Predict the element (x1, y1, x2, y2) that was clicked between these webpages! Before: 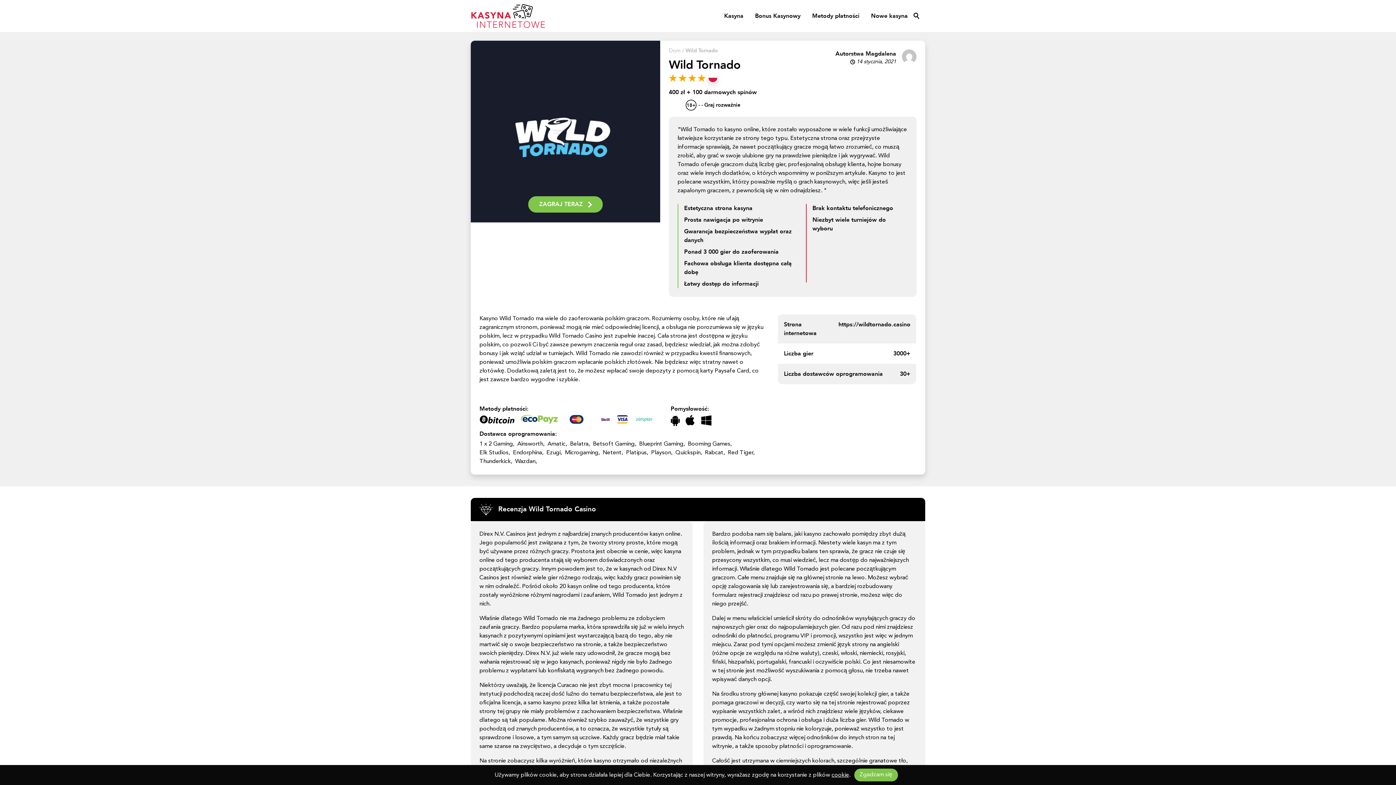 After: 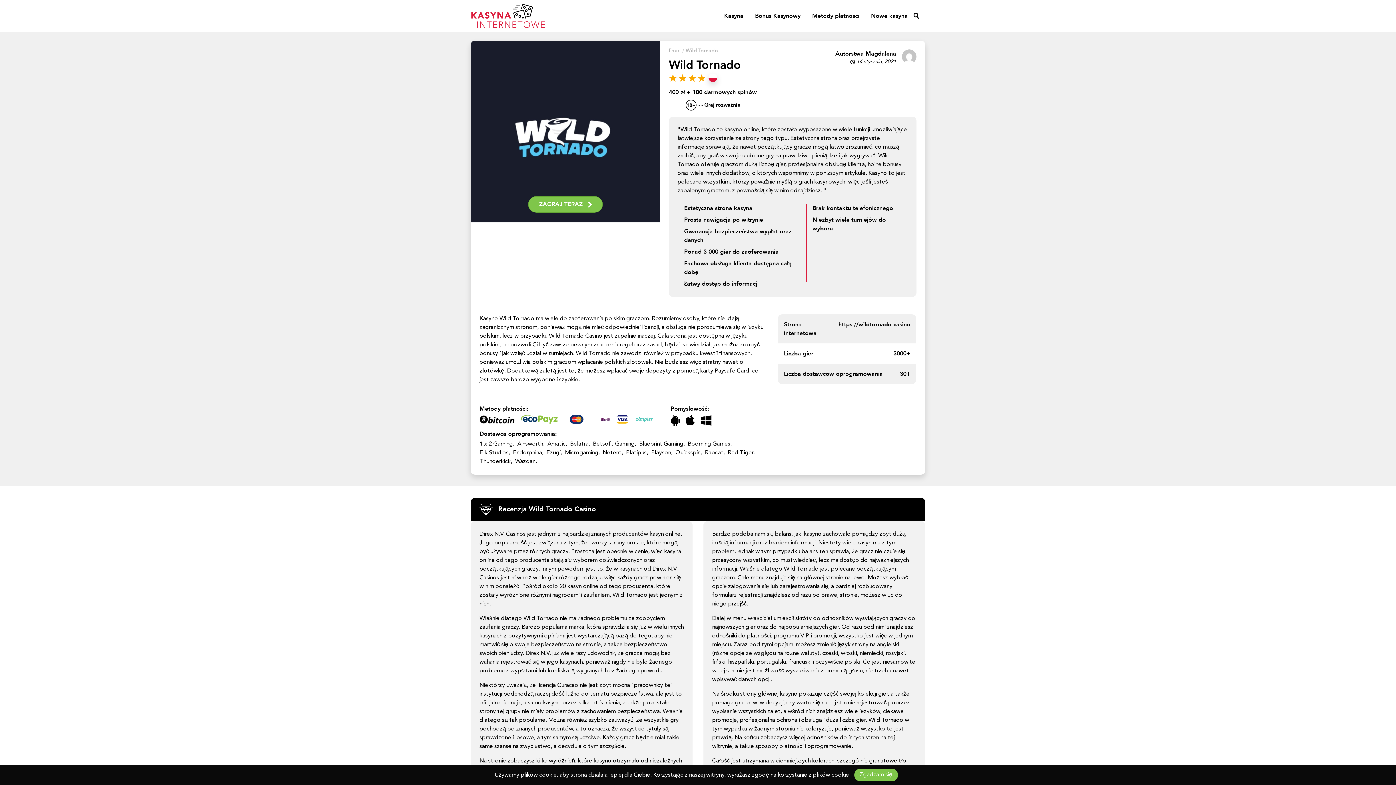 Action: label: ZAGRAJ TERAZ bbox: (528, 196, 602, 212)